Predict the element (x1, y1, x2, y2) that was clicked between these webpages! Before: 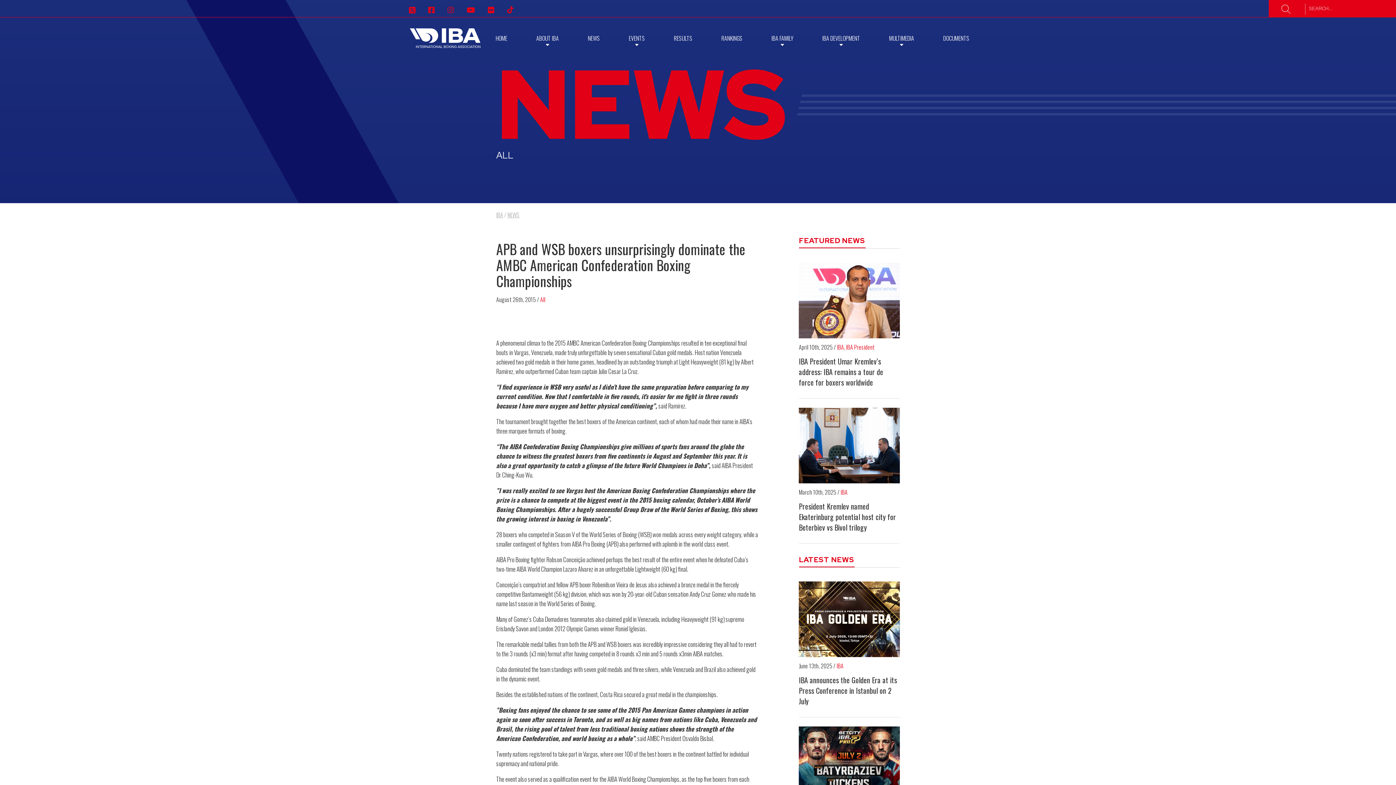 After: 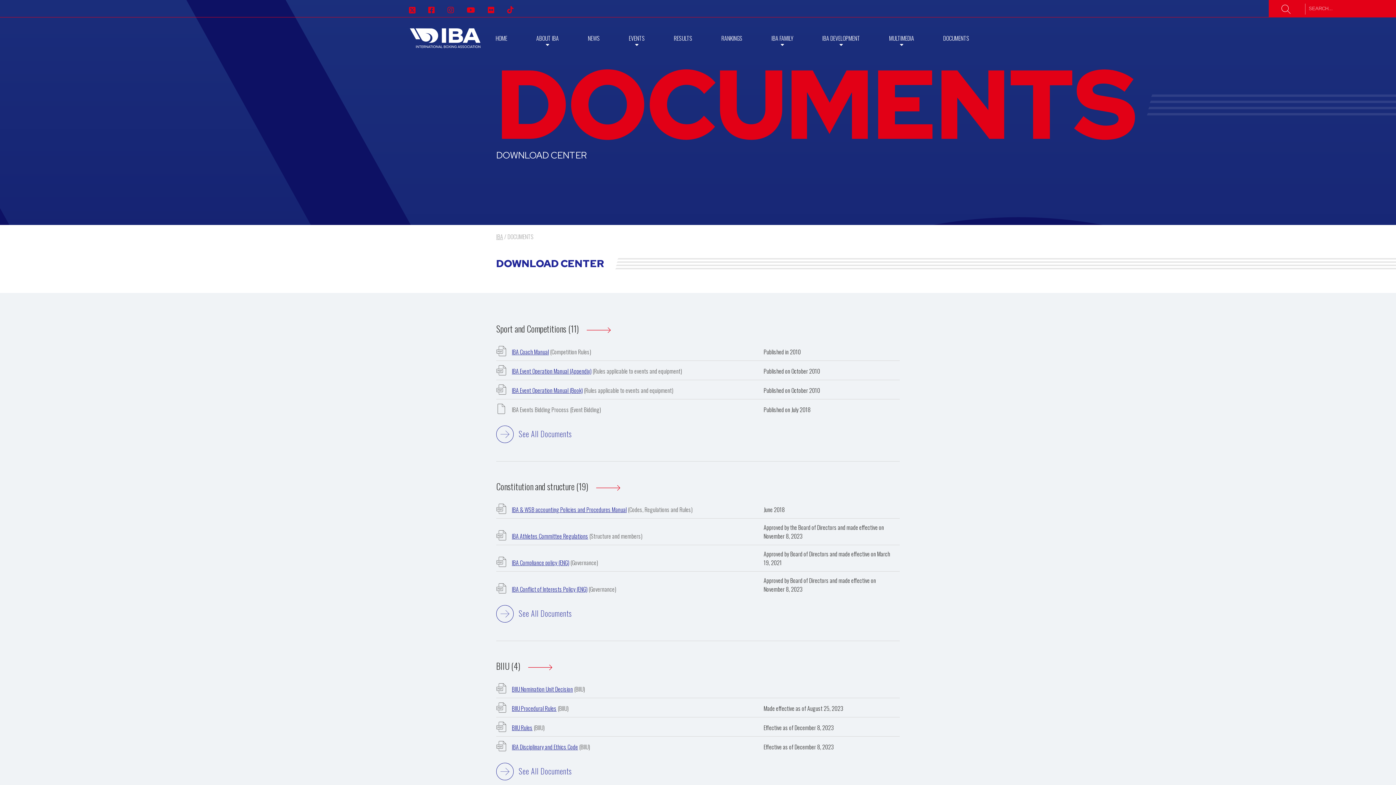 Action: bbox: (943, 33, 969, 42) label: DOCUMENTS